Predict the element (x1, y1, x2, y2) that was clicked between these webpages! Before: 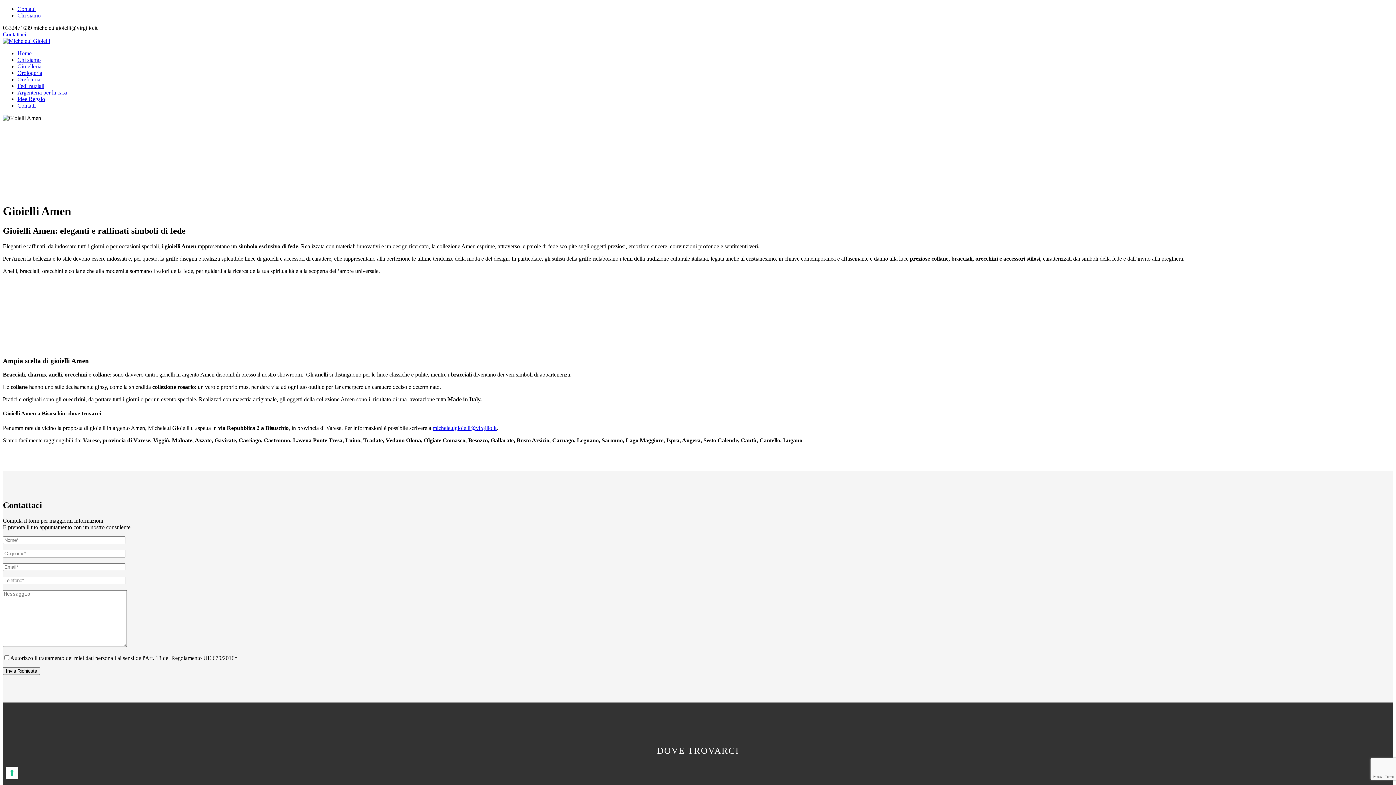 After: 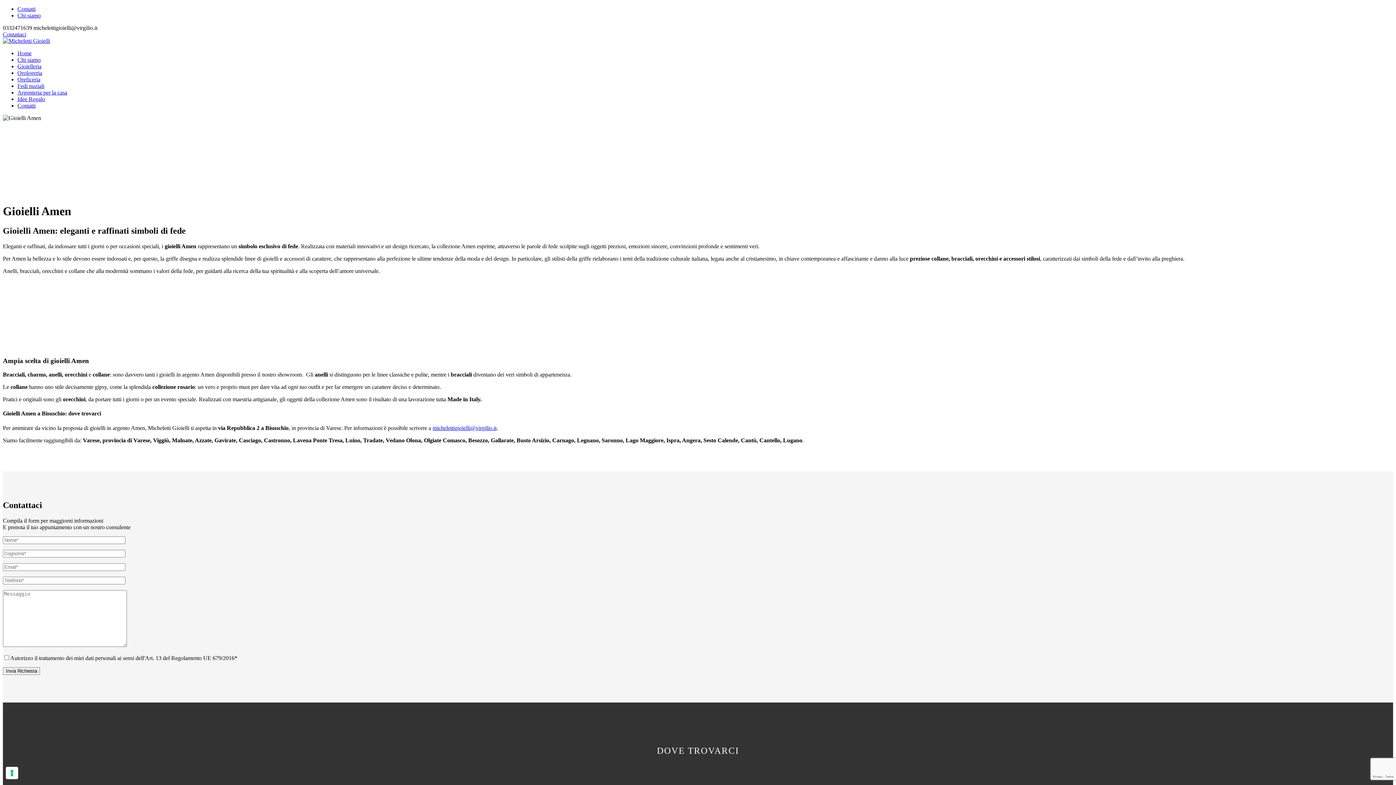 Action: label: 0332471639 bbox: (2, 24, 32, 30)